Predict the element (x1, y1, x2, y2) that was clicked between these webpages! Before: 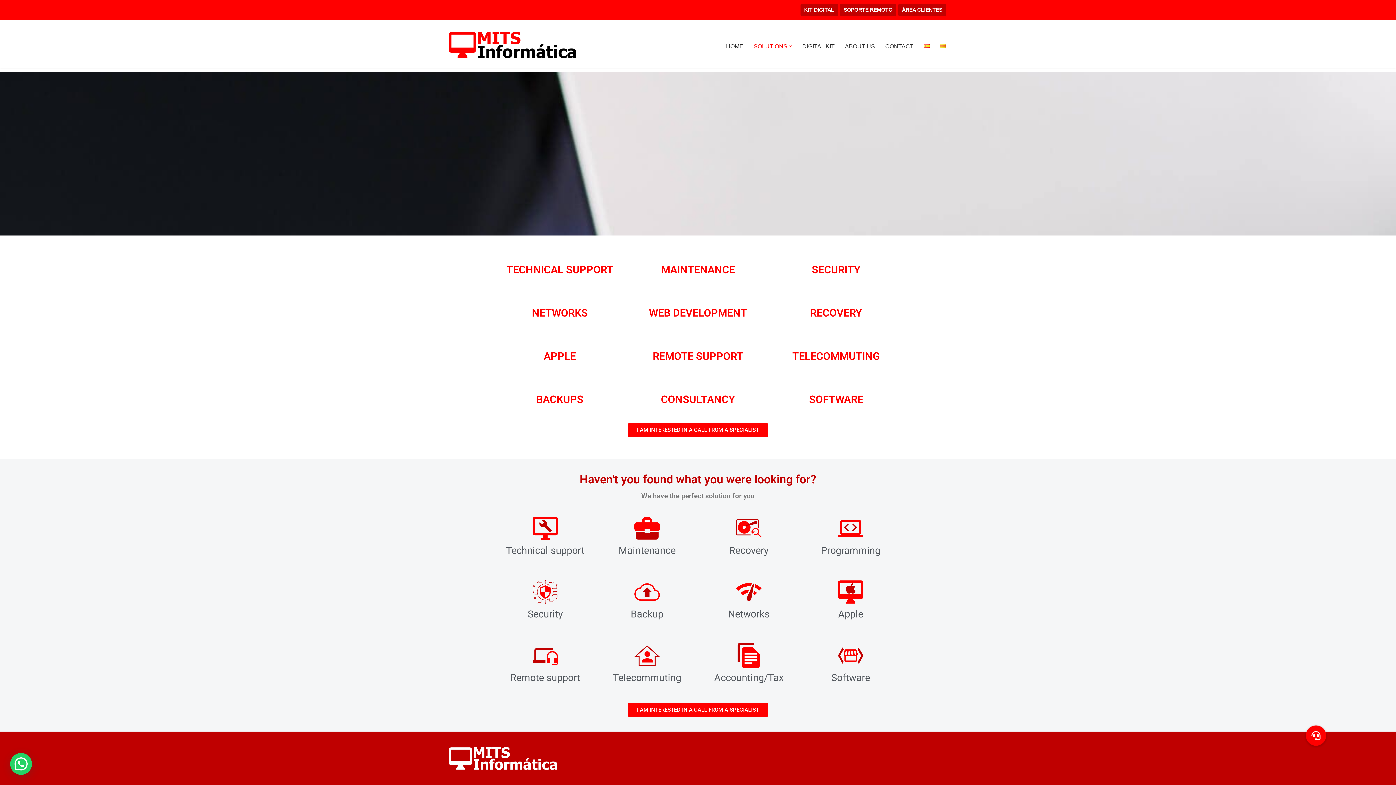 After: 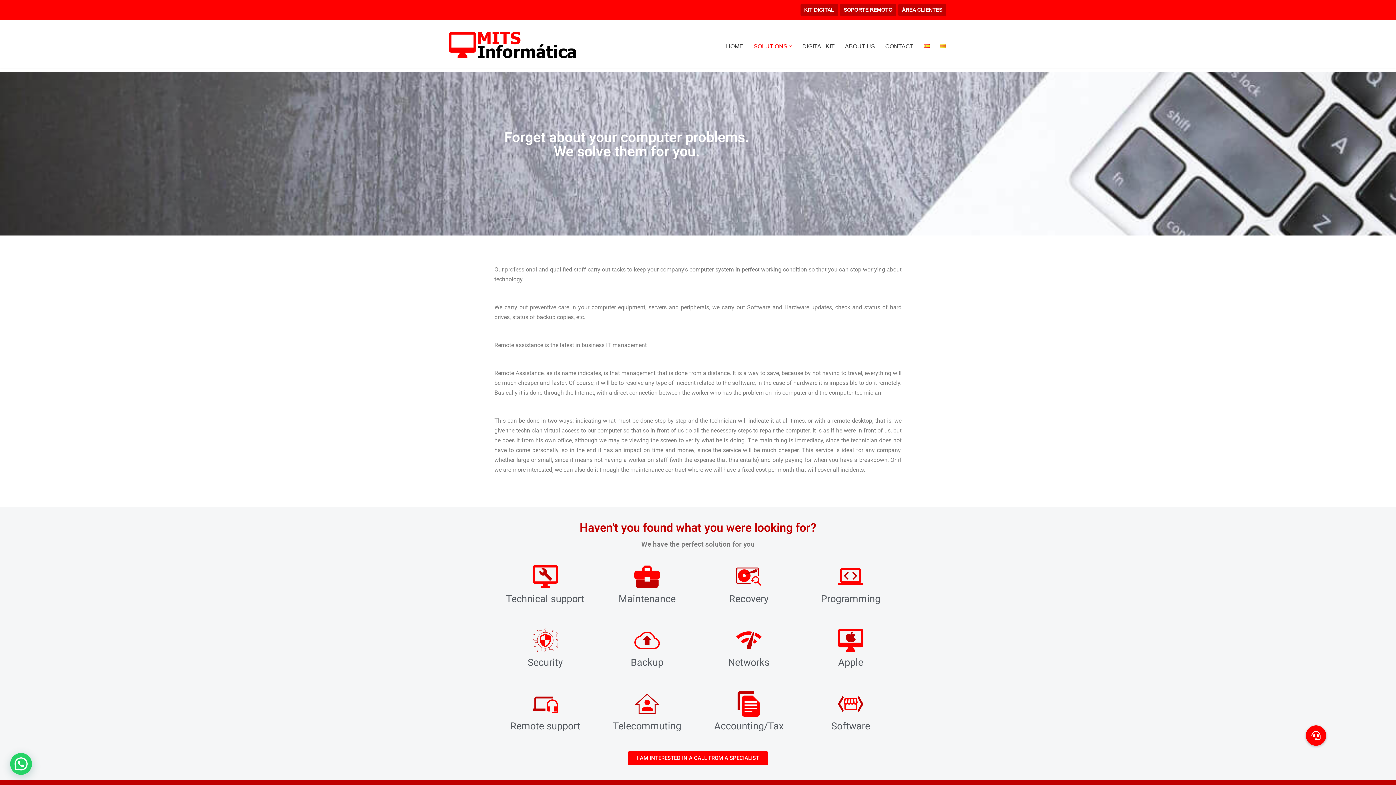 Action: label: Maintenance bbox: (634, 516, 660, 541)